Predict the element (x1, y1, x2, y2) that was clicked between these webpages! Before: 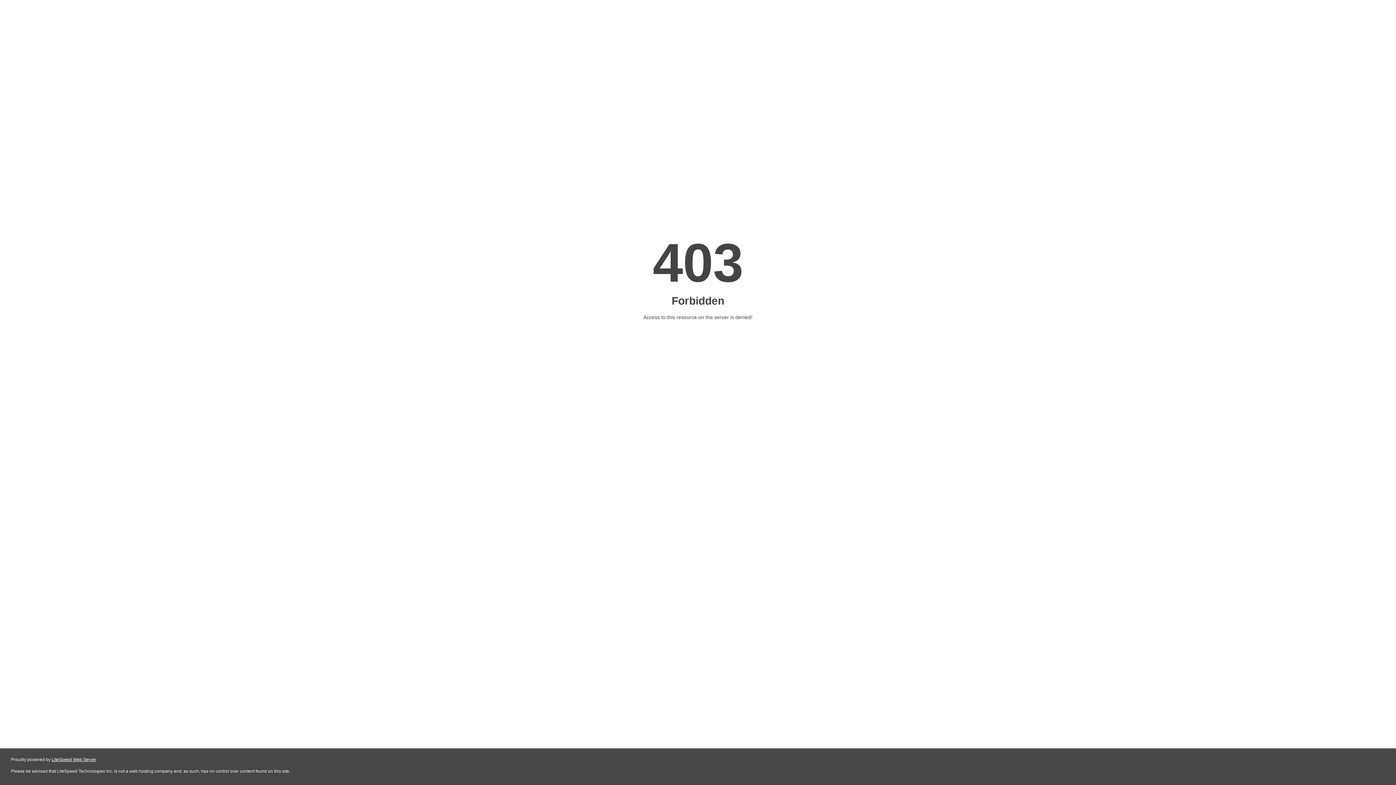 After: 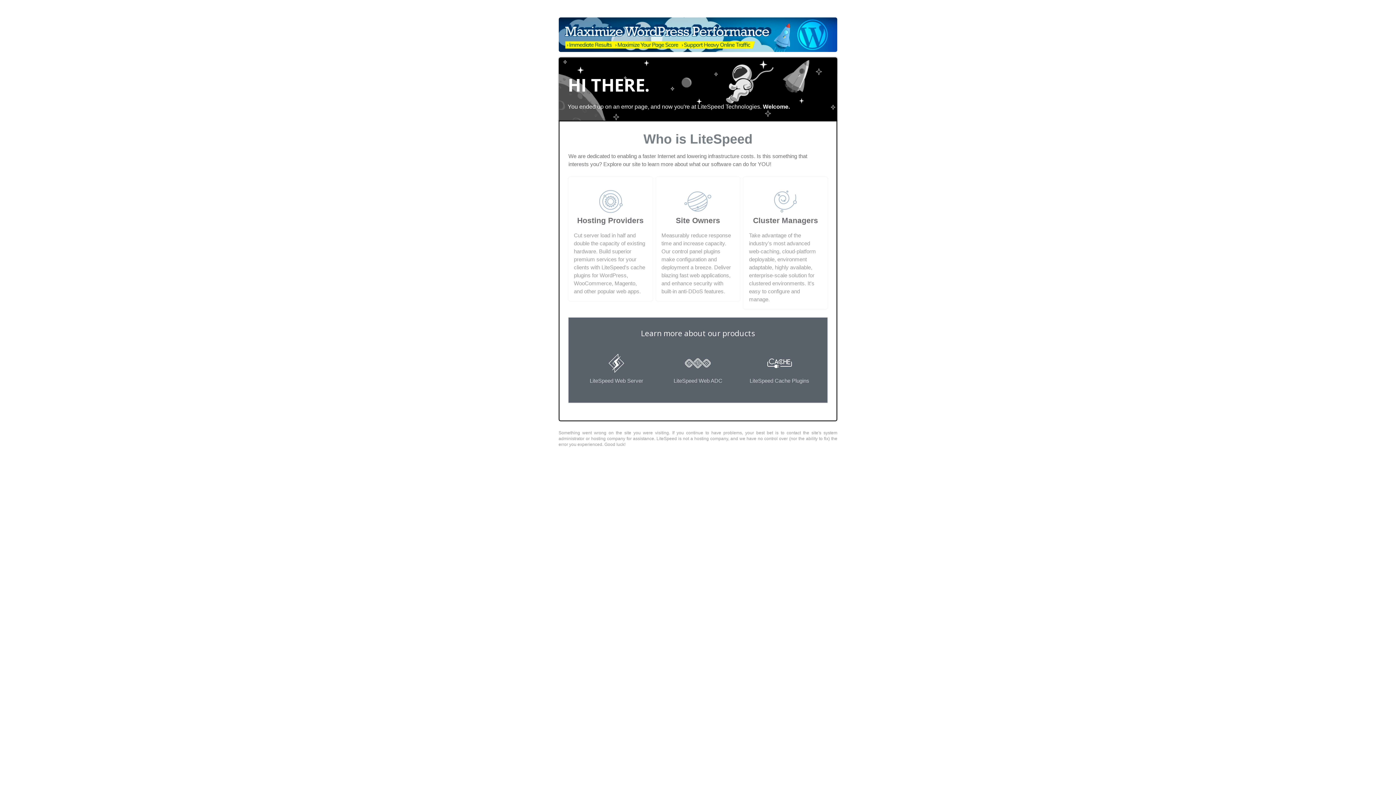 Action: bbox: (51, 757, 96, 762) label: LiteSpeed Web Server